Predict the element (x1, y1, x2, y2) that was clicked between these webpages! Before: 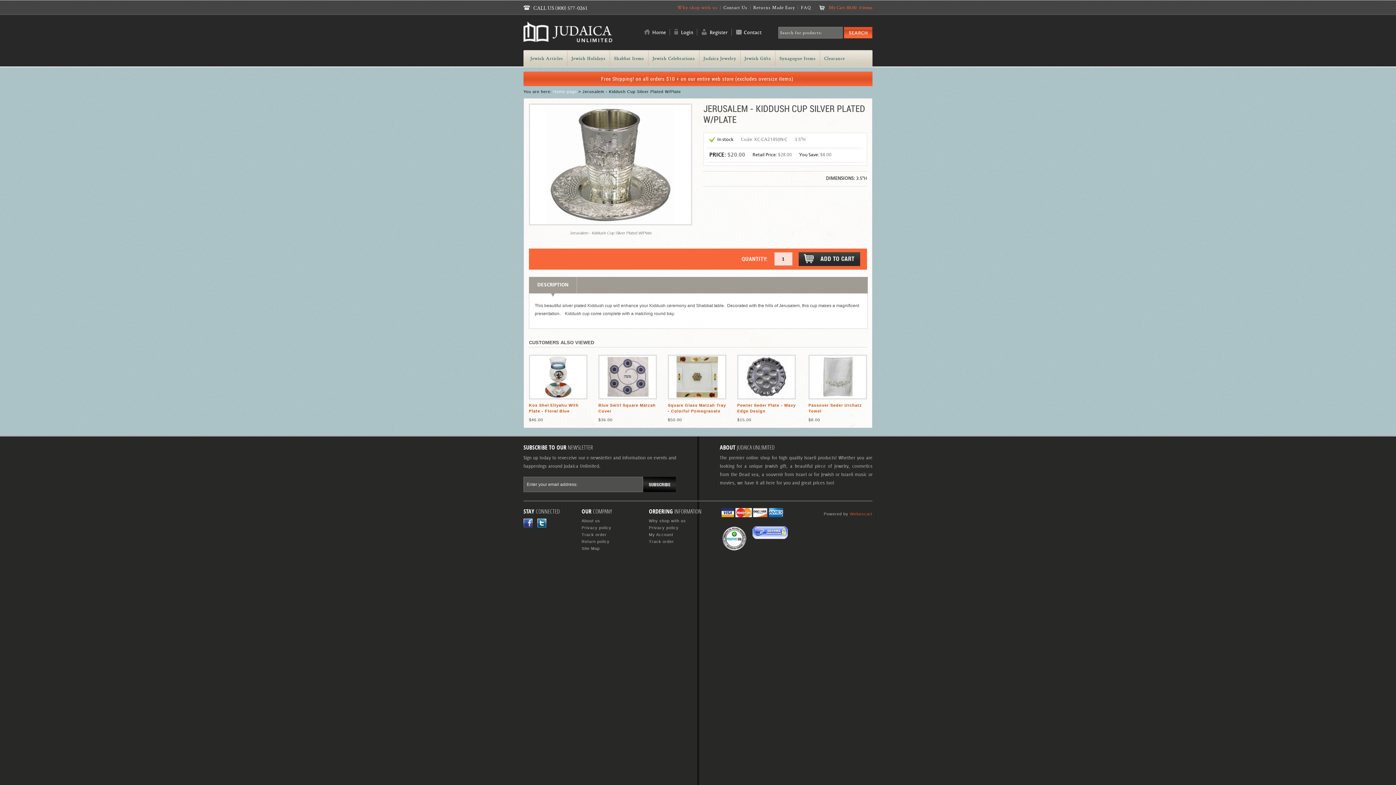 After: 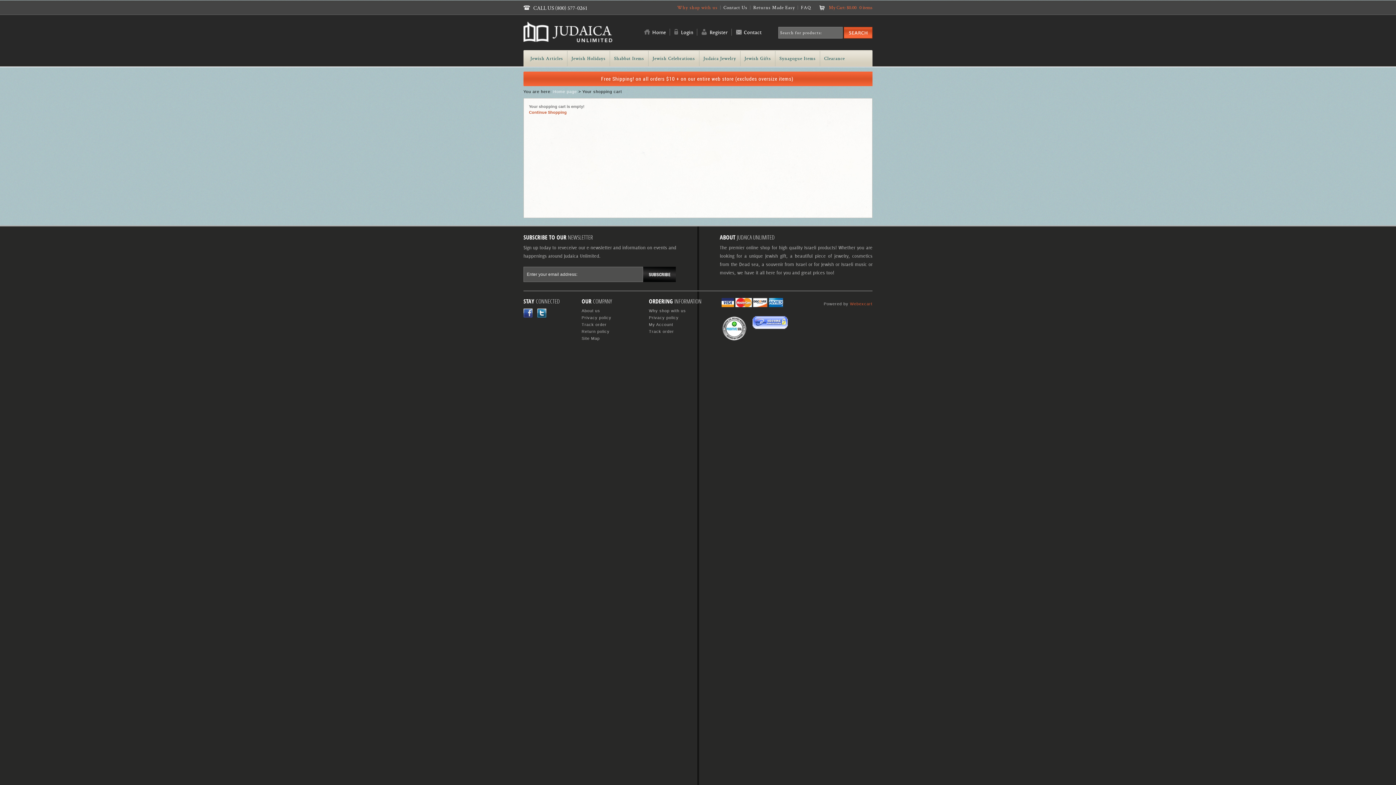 Action: bbox: (829, 4, 872, 10) label: My Cart: $0.00 0 items